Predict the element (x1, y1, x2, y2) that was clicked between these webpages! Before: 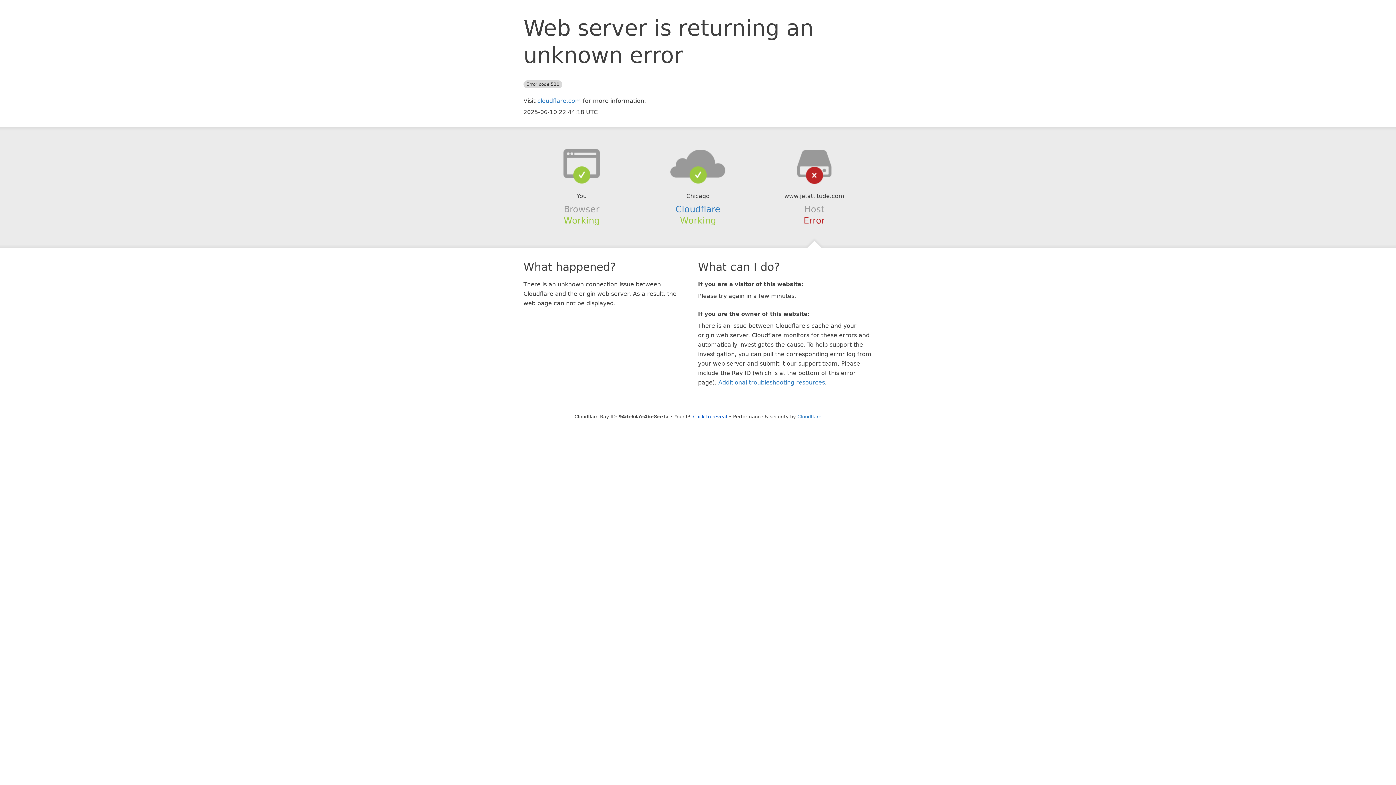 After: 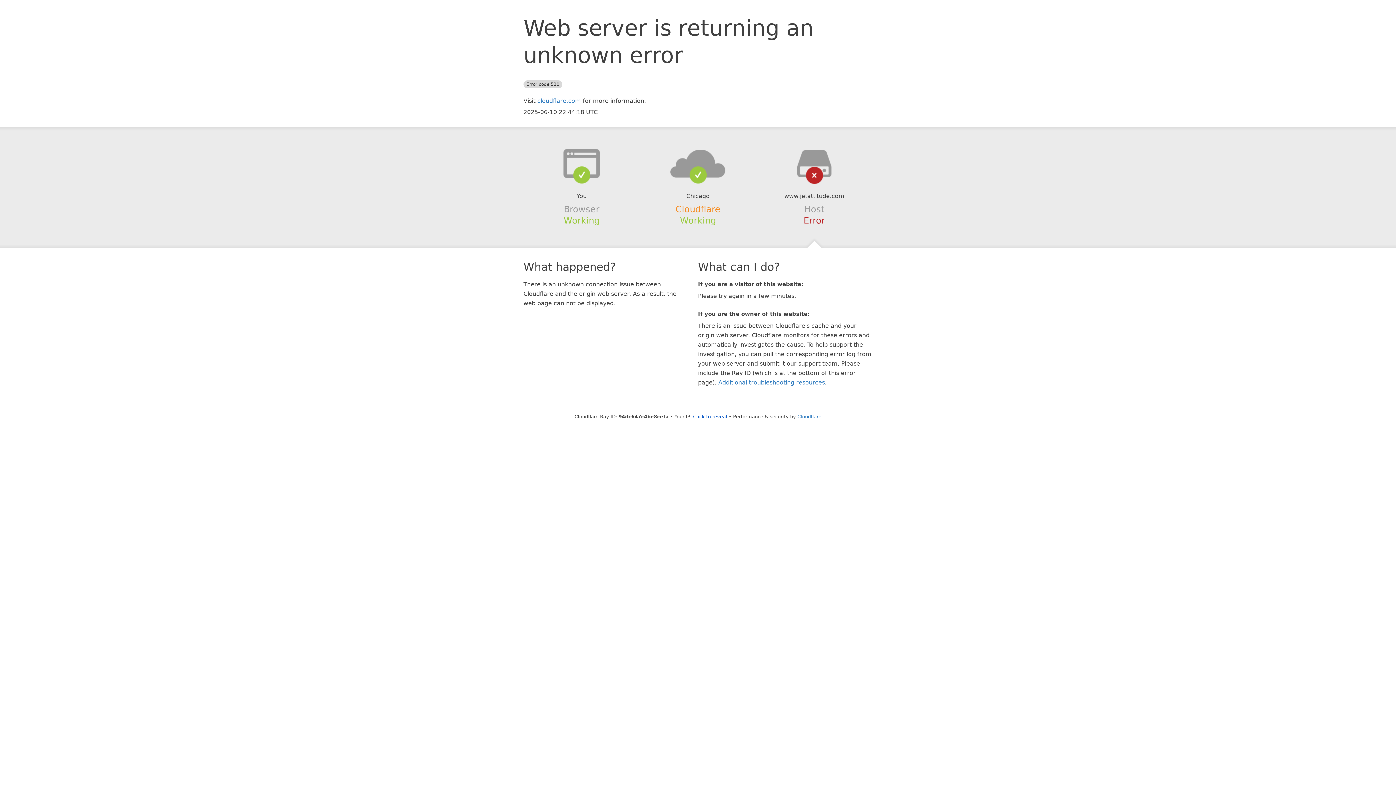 Action: label: Cloudflare bbox: (675, 204, 720, 214)